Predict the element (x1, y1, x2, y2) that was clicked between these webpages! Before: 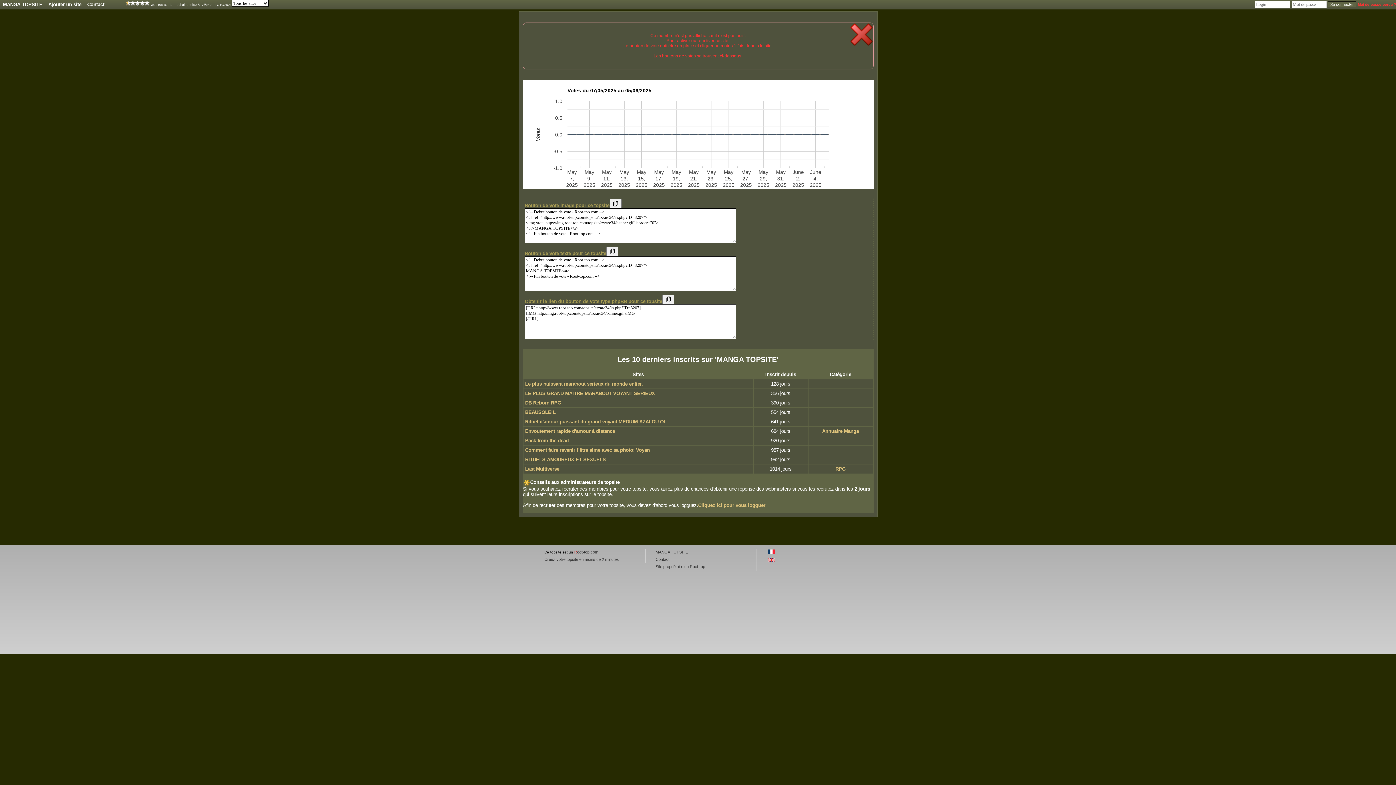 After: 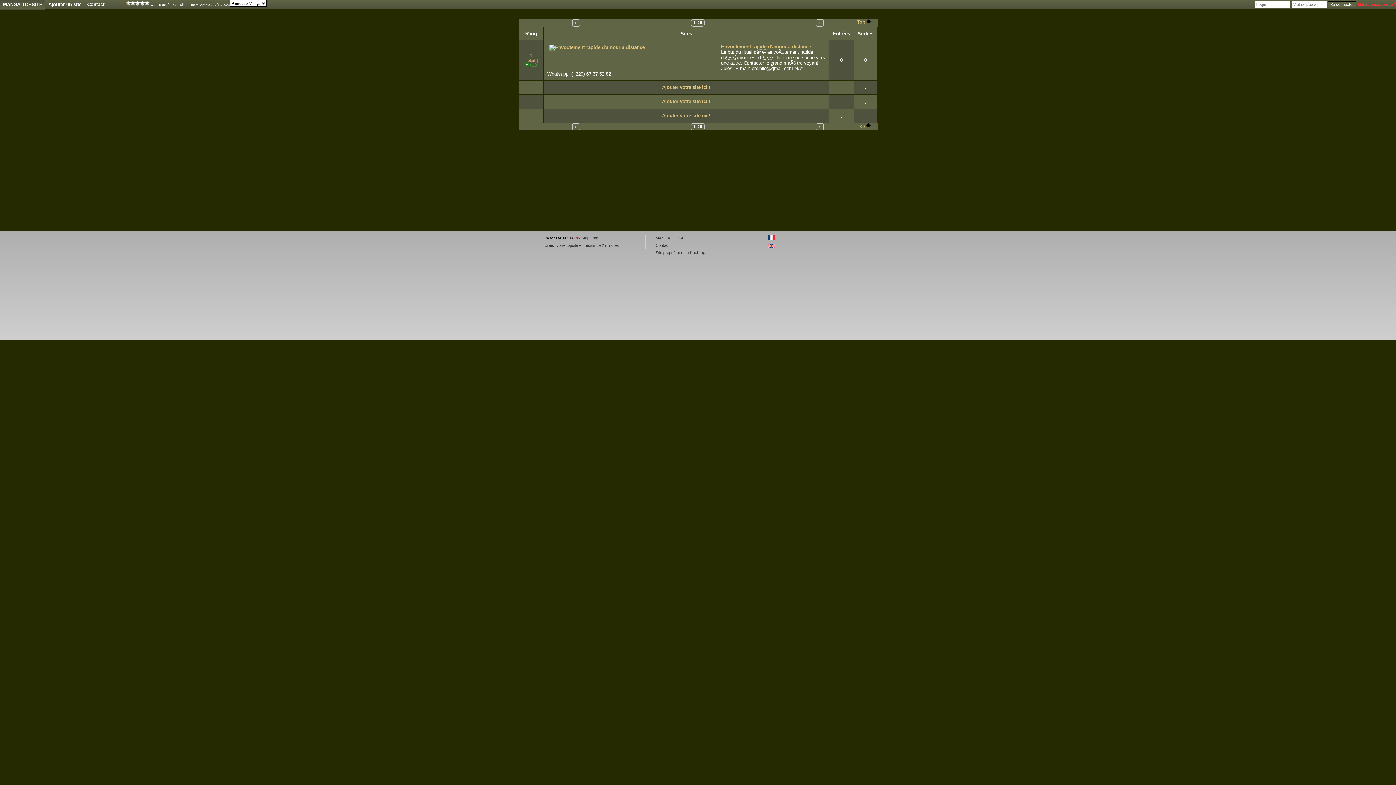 Action: bbox: (822, 428, 859, 434) label: Annuaire Manga